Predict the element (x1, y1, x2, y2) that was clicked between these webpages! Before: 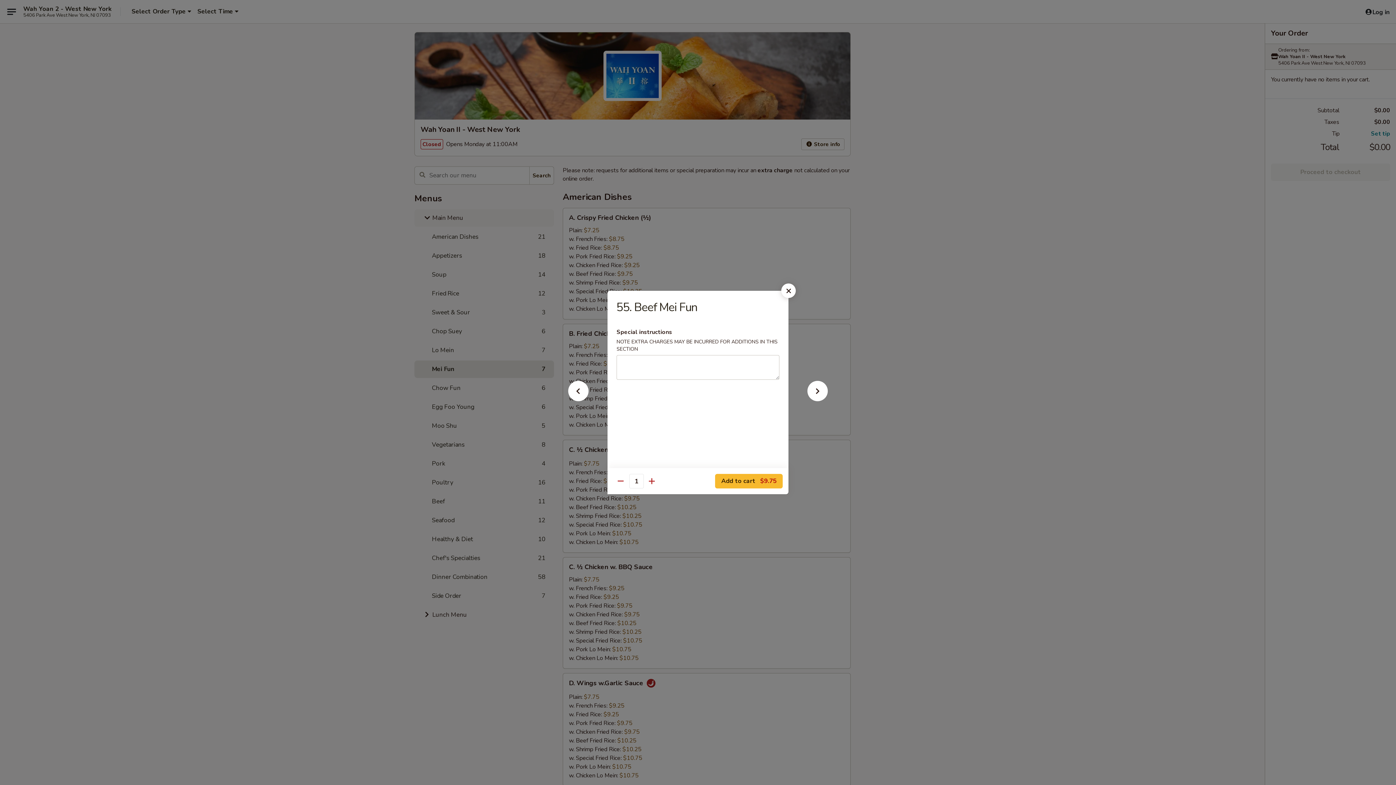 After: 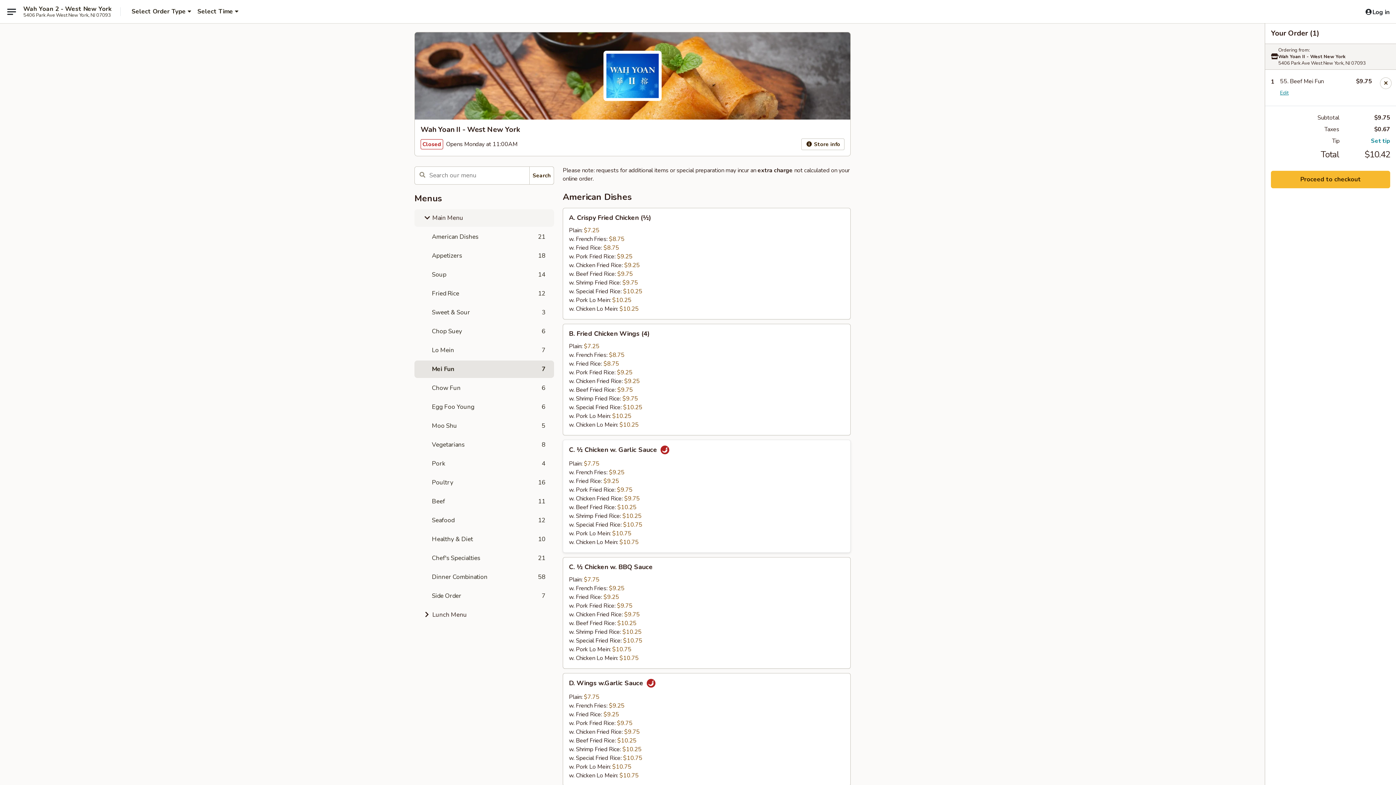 Action: label: Add to cart $9.75 bbox: (715, 474, 782, 488)